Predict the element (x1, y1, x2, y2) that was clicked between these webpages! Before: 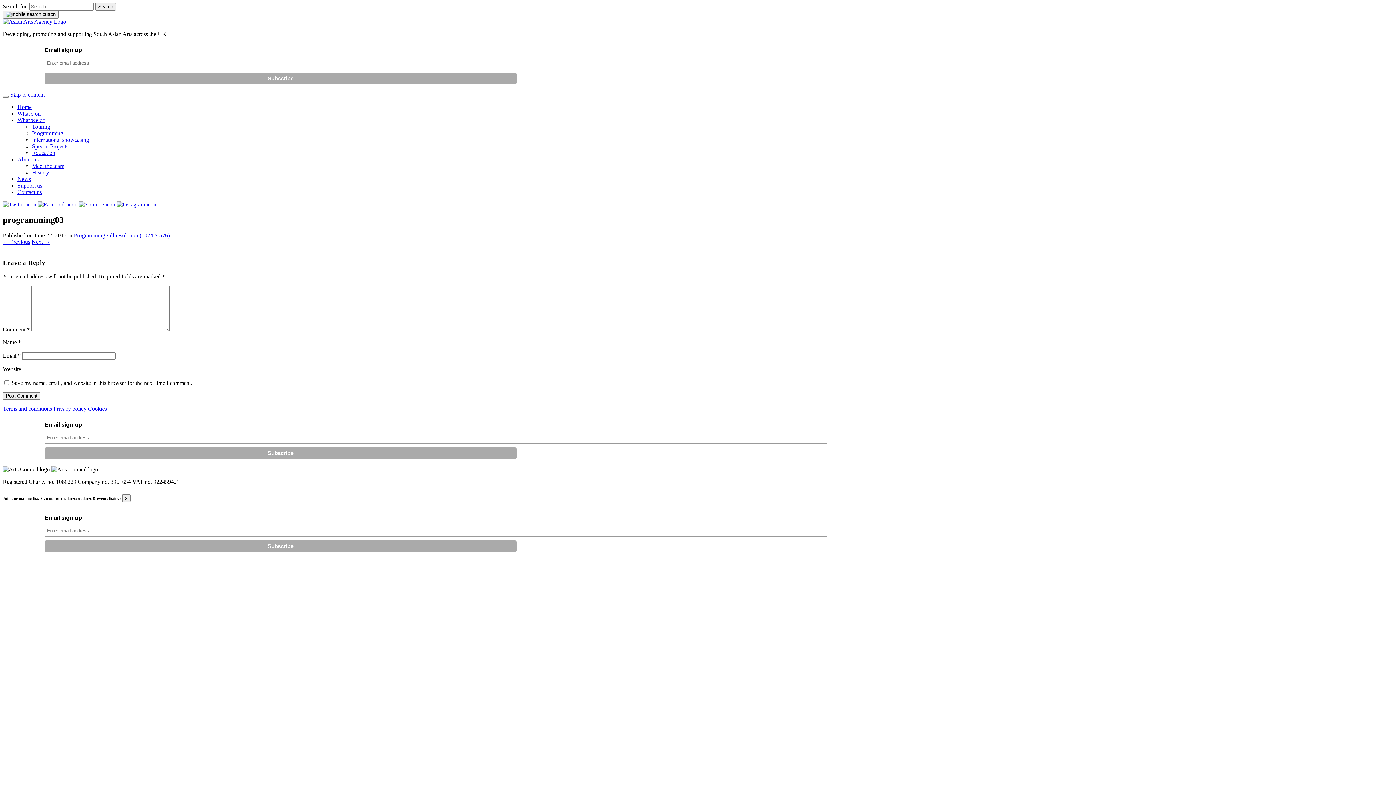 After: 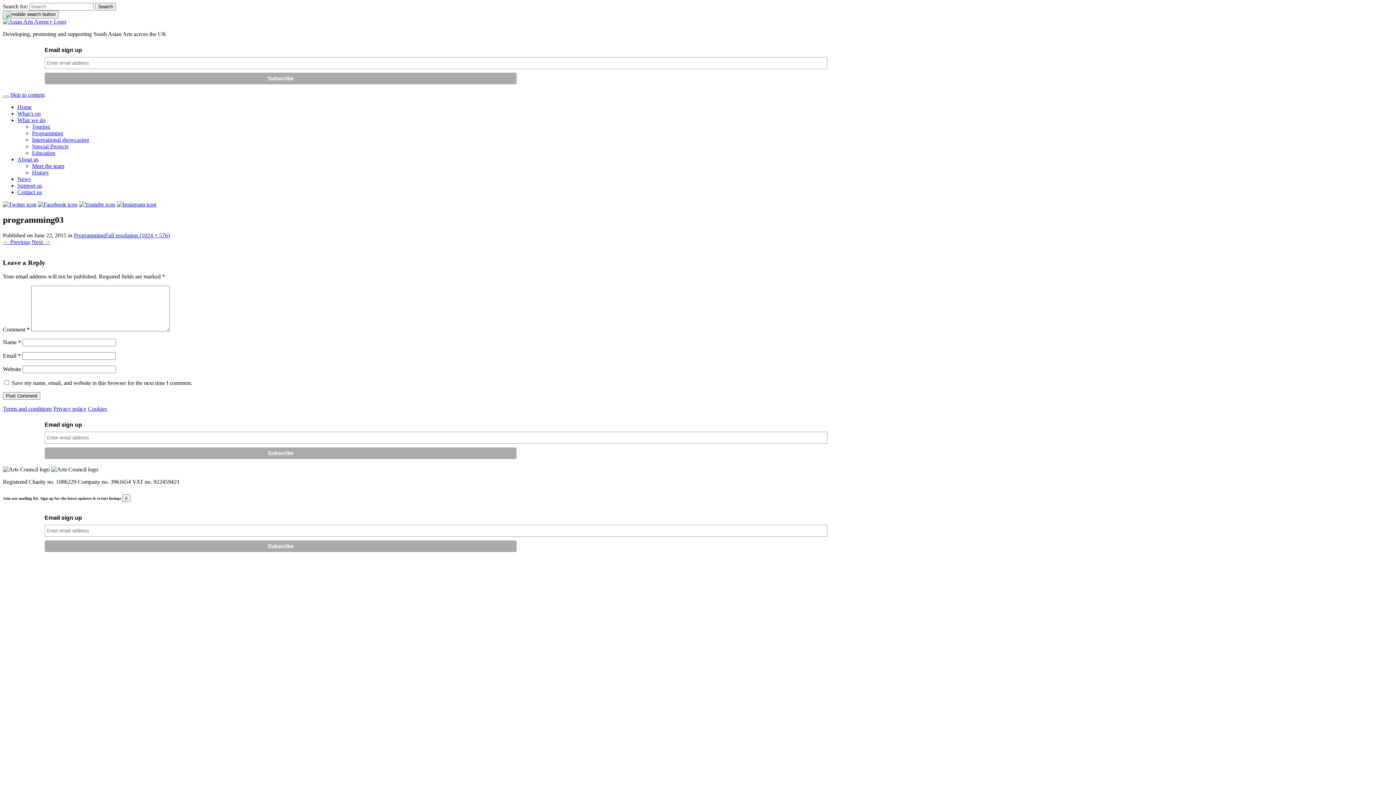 Action: bbox: (78, 201, 115, 207)